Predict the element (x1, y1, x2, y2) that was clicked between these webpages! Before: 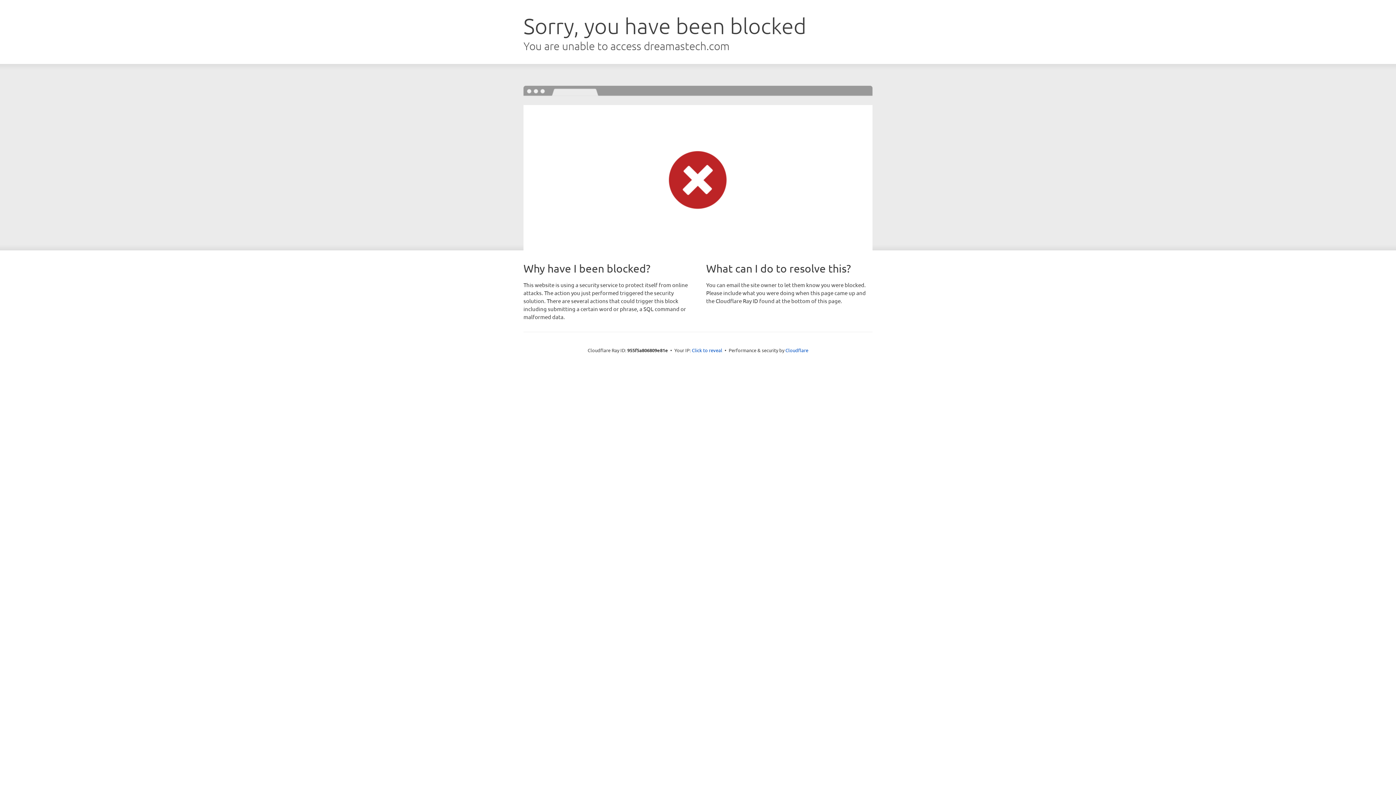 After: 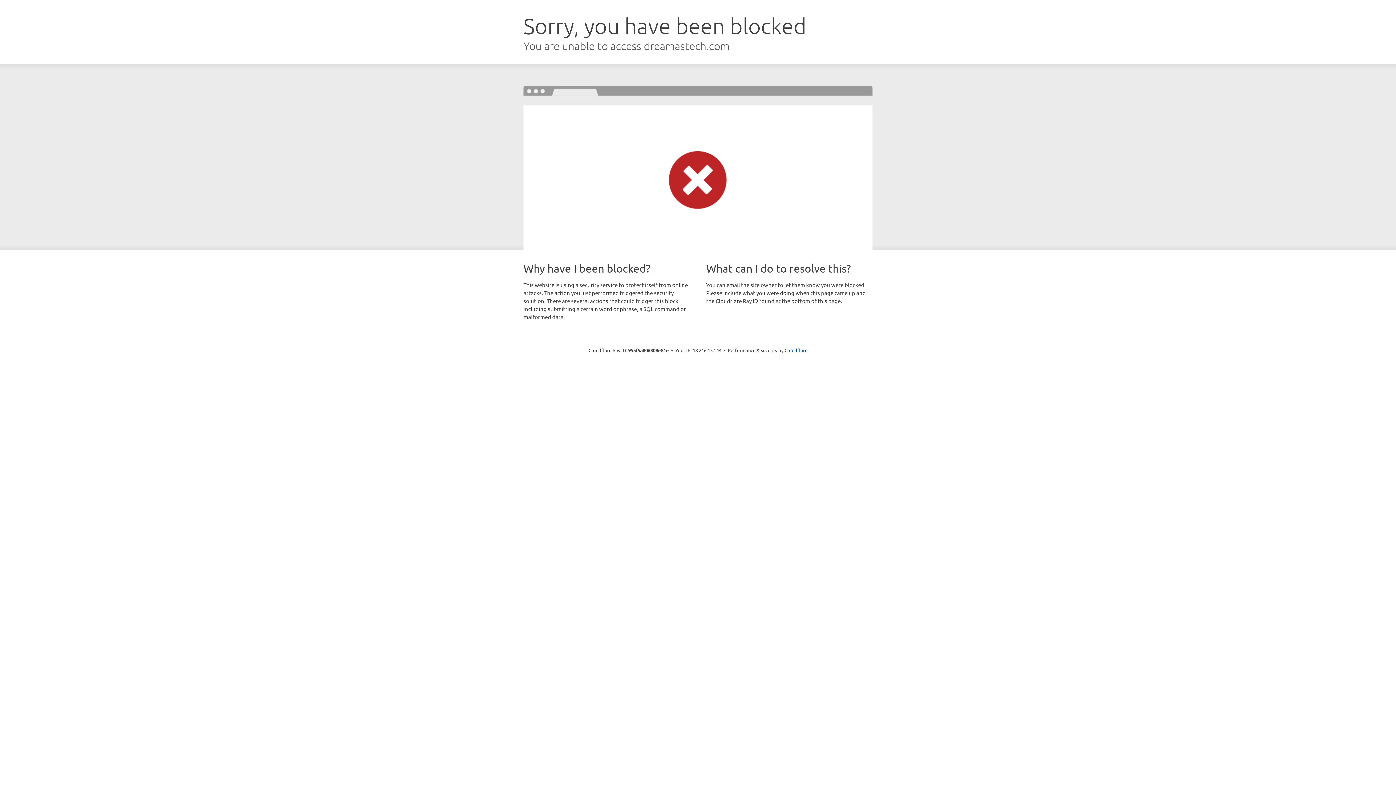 Action: label: Click to reveal bbox: (692, 346, 722, 353)